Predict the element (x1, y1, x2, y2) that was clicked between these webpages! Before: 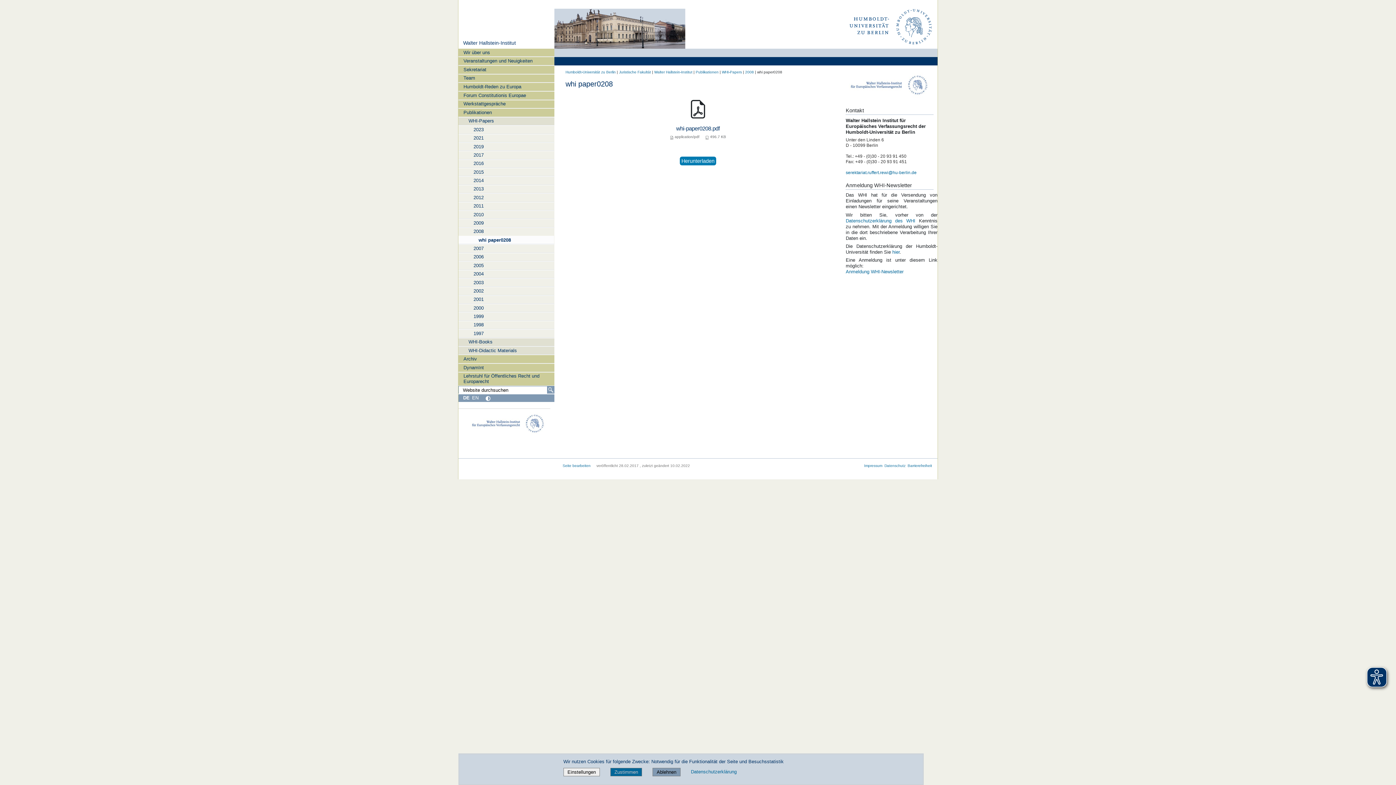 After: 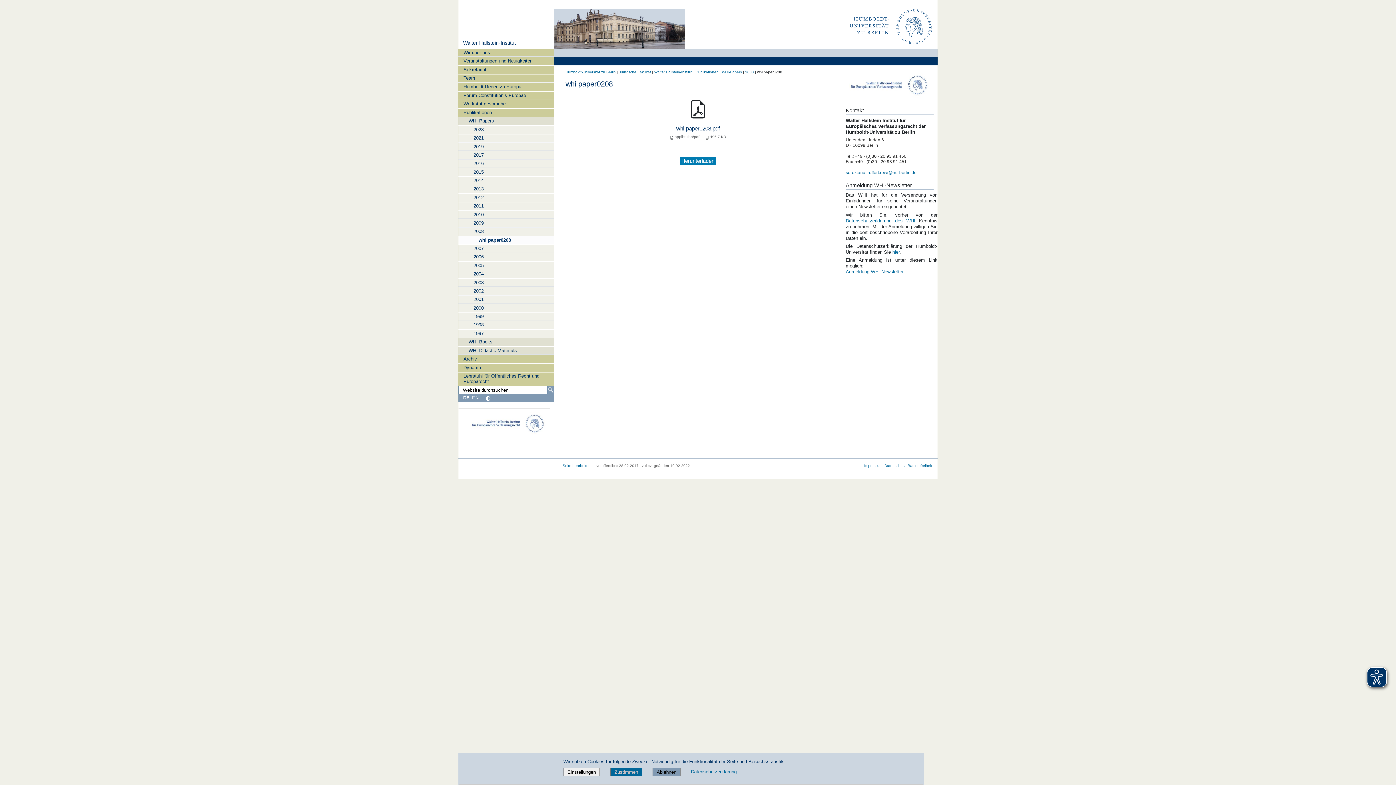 Action: label: Deutsch bbox: (463, 395, 469, 400)